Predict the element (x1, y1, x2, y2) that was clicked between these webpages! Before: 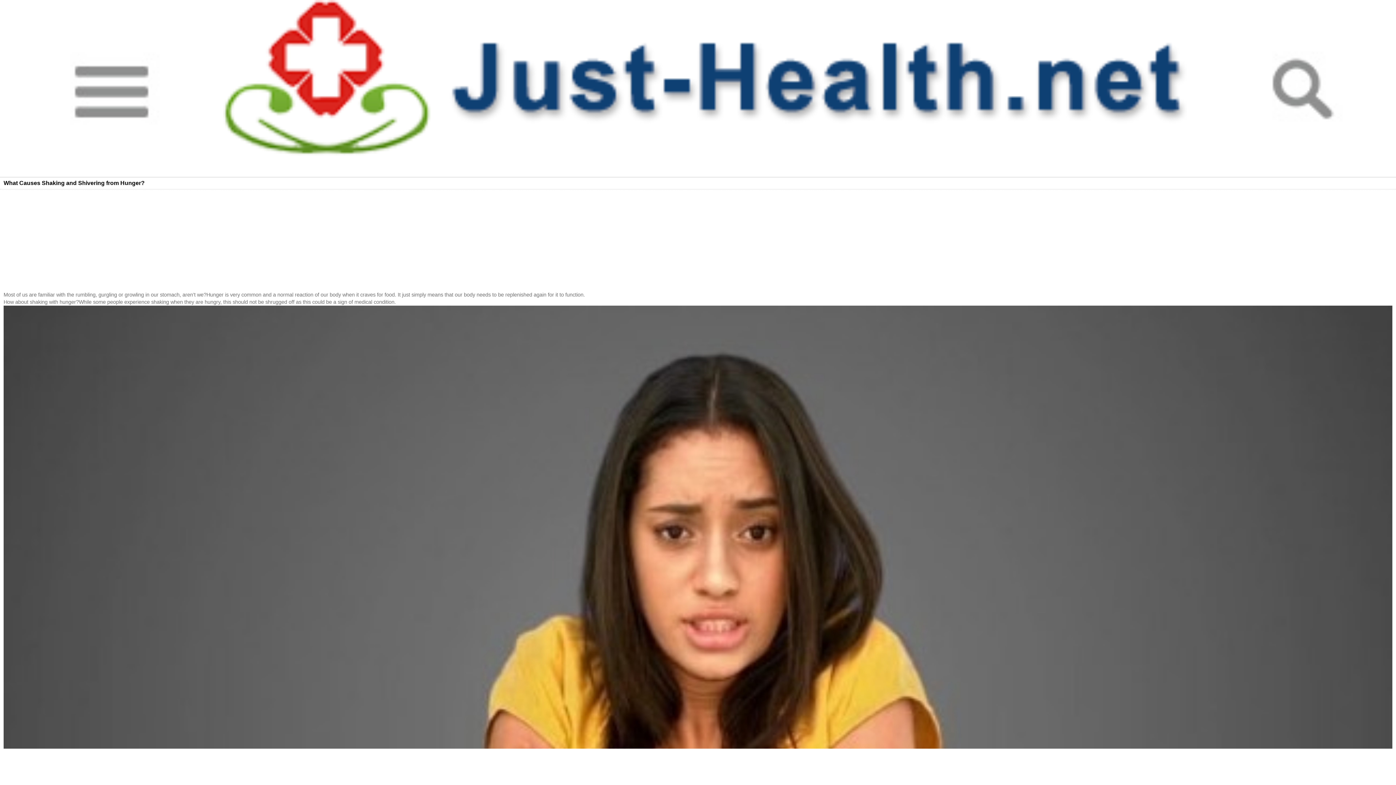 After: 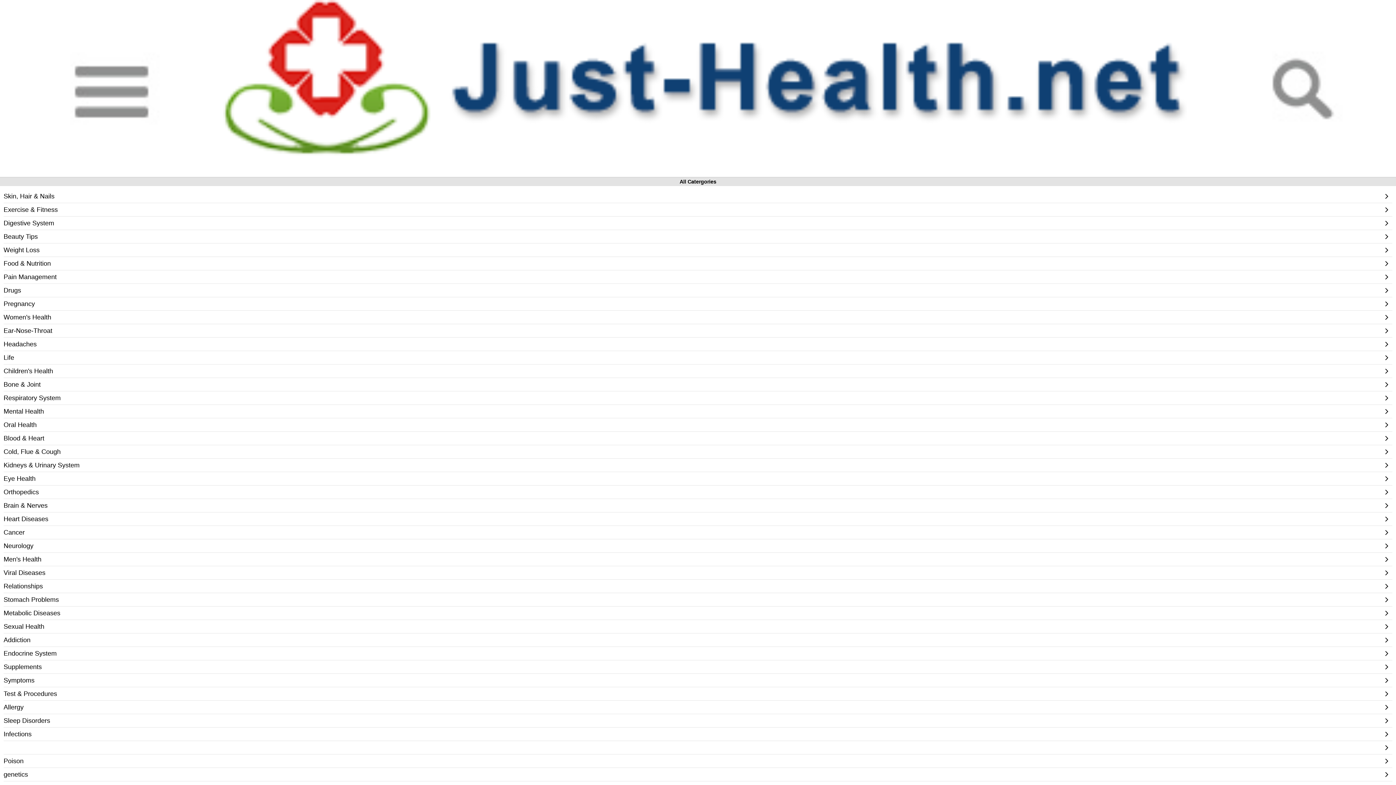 Action: bbox: (0, 0, 223, 176)